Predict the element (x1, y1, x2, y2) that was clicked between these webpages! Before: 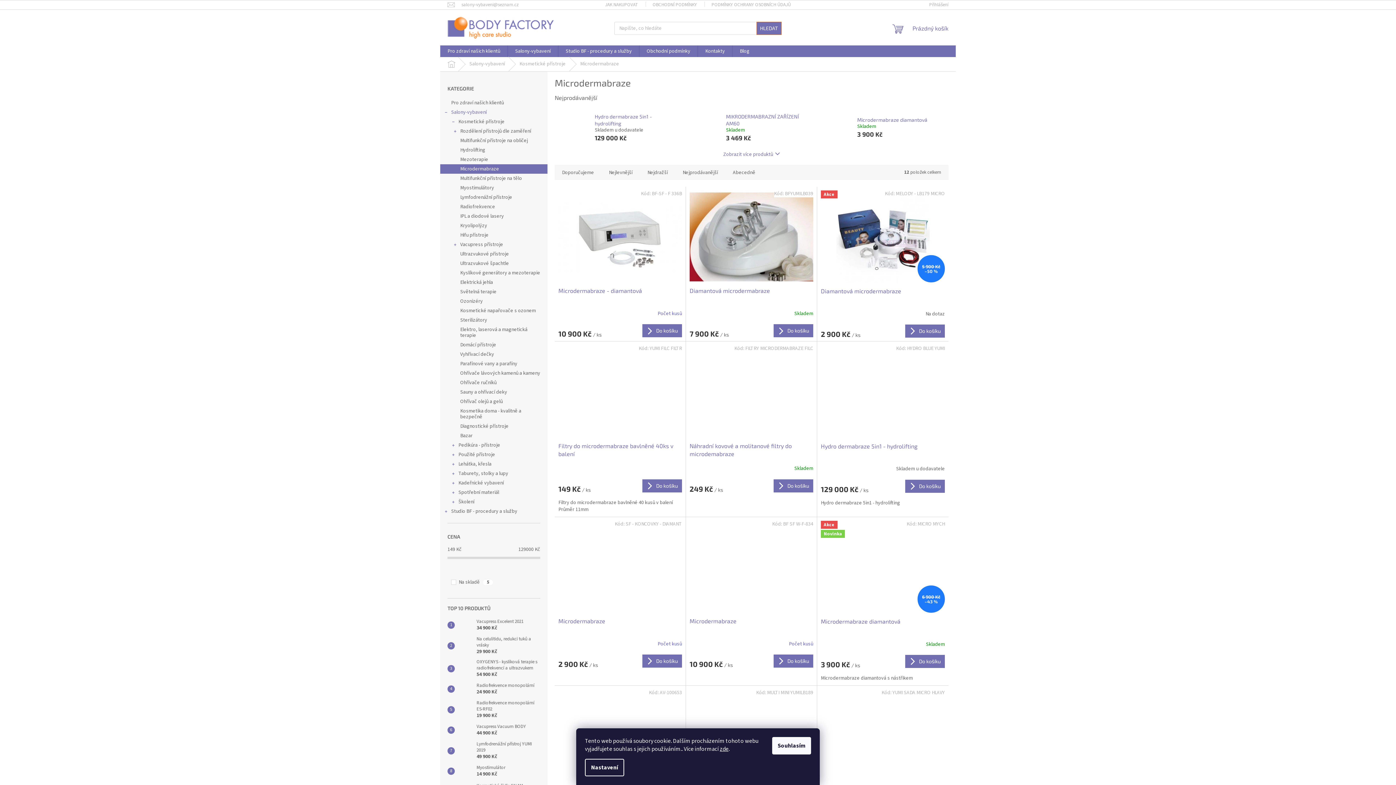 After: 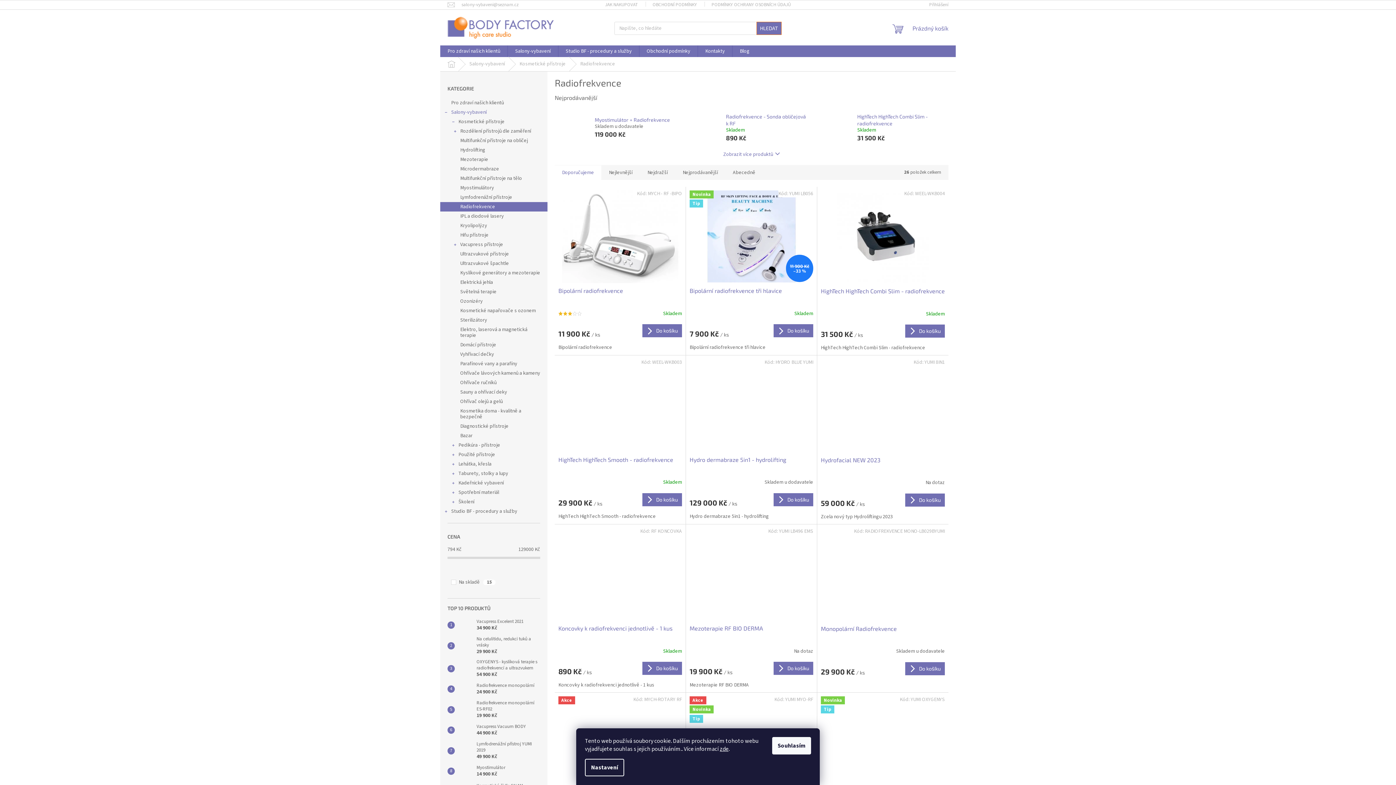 Action: label: Radiofrekvence bbox: (440, 202, 547, 211)